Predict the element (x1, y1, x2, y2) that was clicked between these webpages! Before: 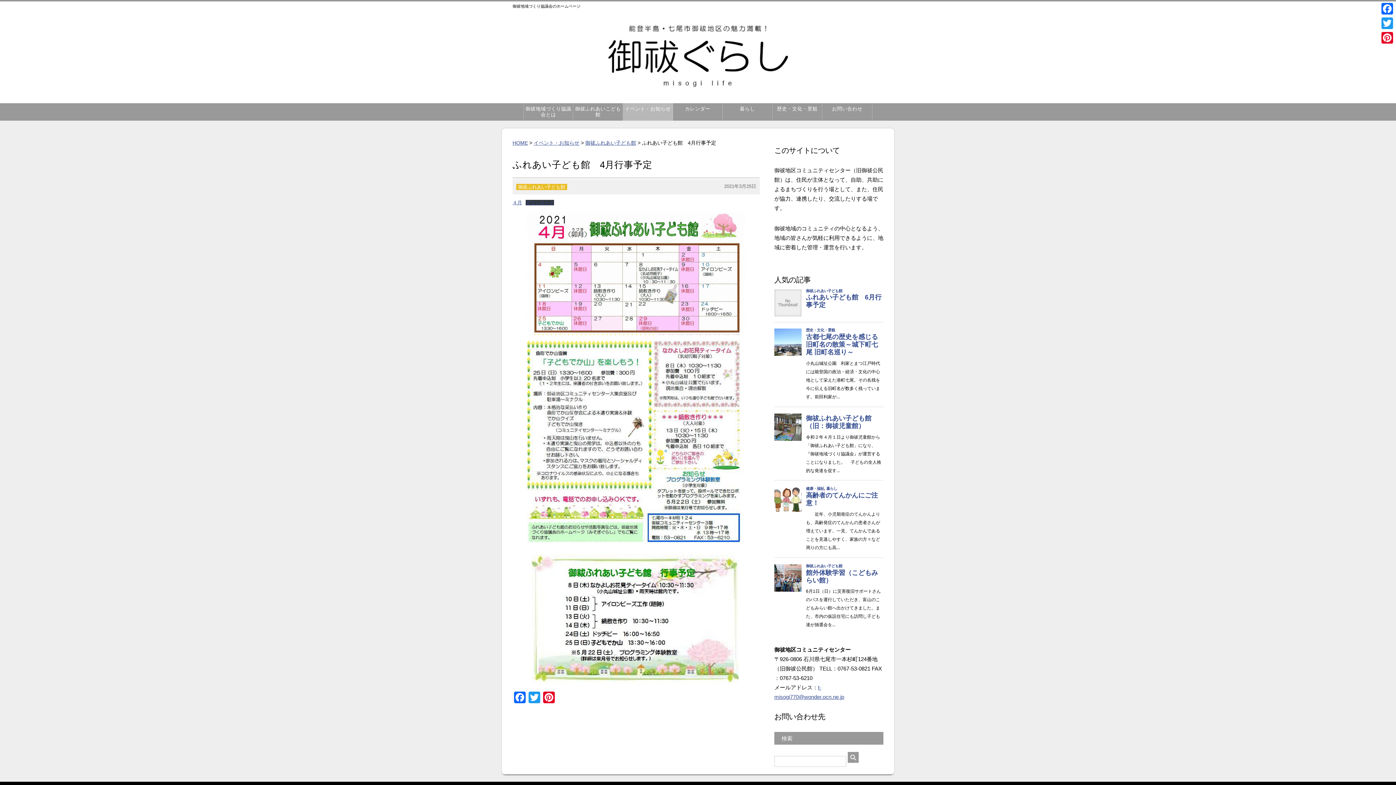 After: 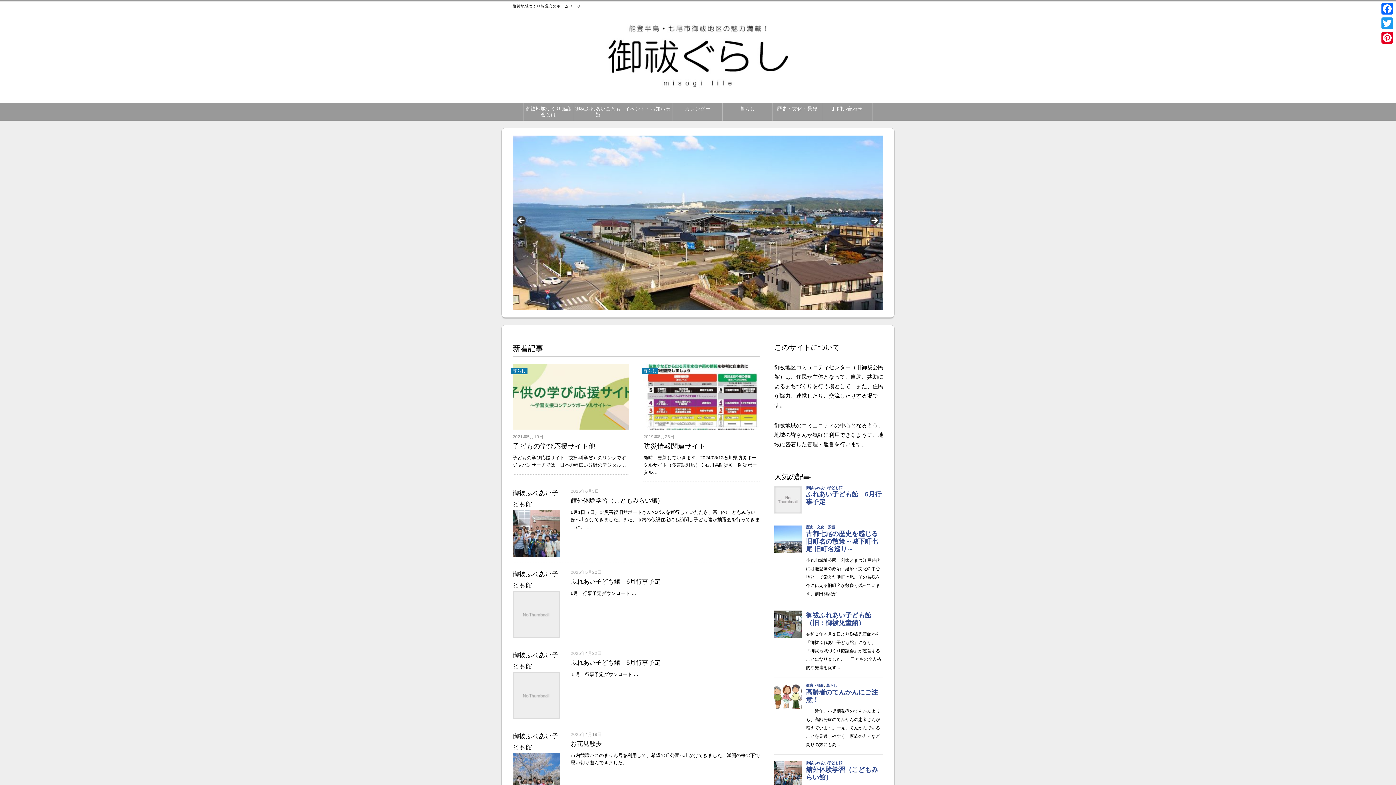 Action: bbox: (589, 74, 807, 98)